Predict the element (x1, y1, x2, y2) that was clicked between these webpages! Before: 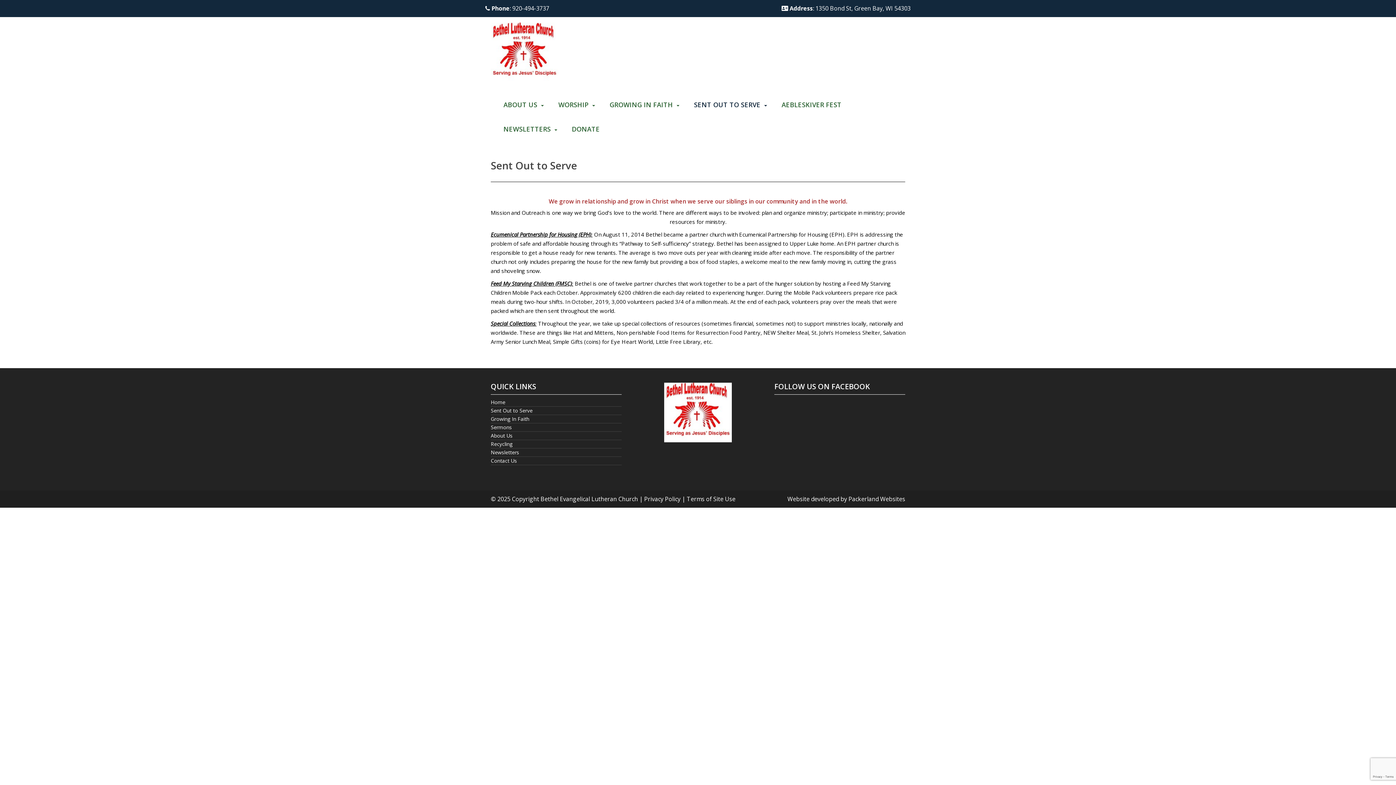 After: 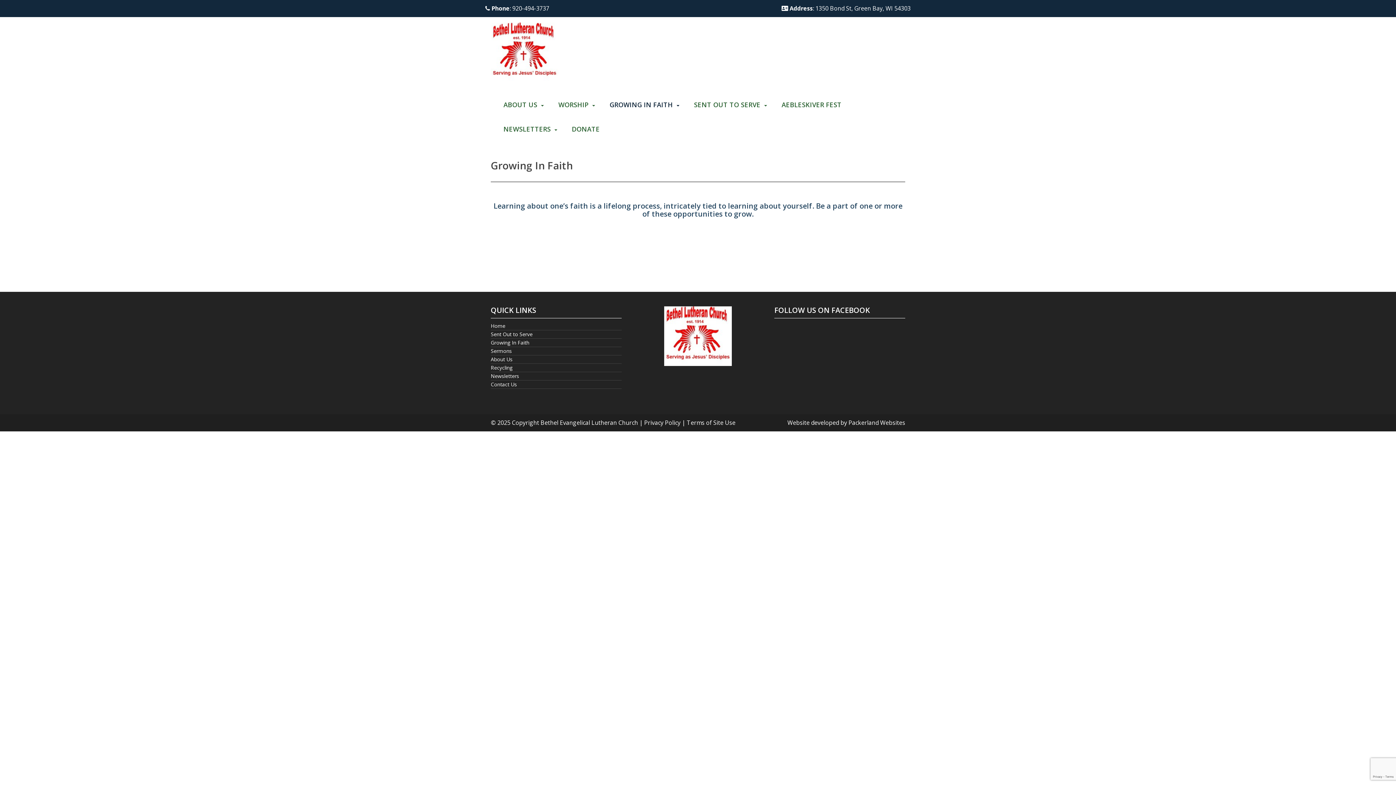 Action: label: GROWING IN FAITH bbox: (609, 101, 673, 108)